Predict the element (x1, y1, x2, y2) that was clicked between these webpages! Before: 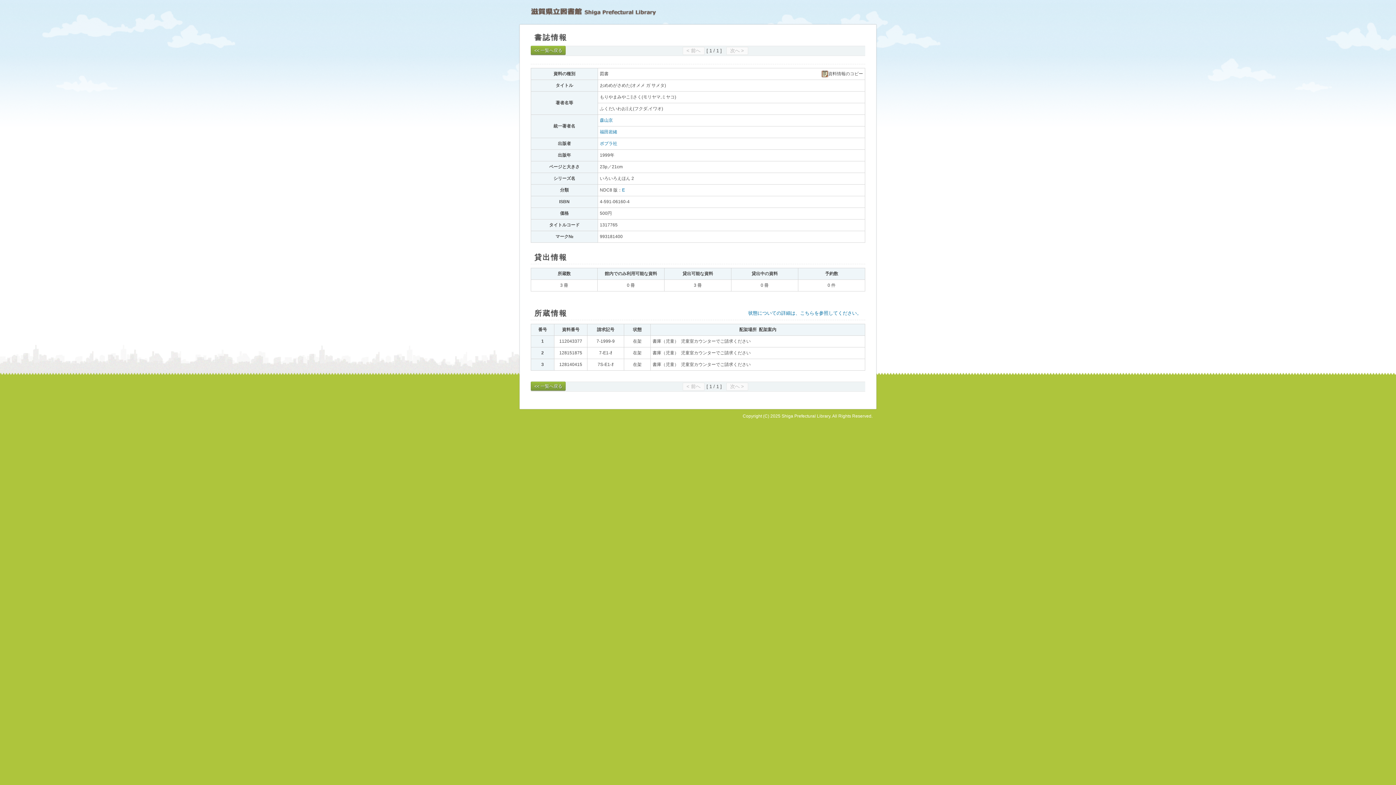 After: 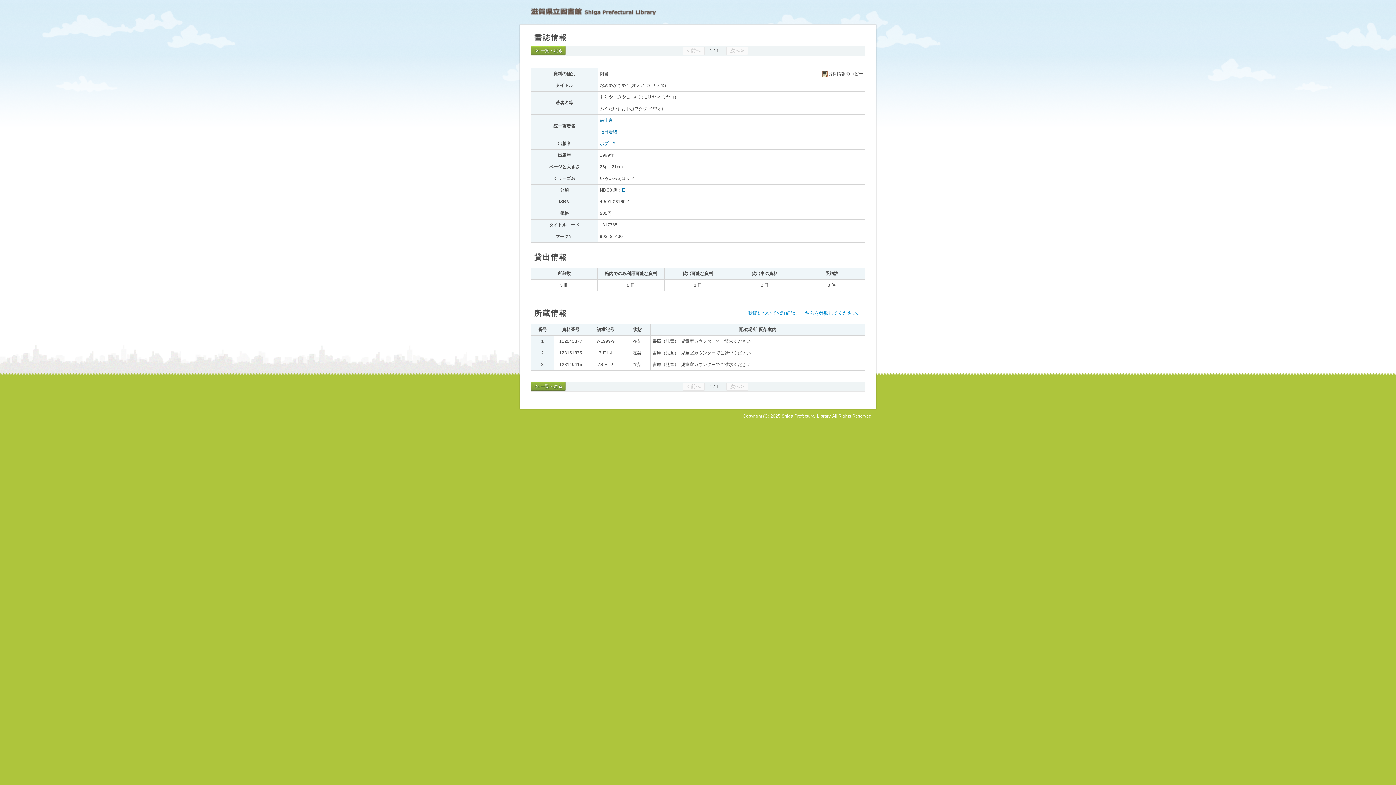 Action: bbox: (748, 310, 861, 316) label: 状態についての詳細は、こちらを参照してください。